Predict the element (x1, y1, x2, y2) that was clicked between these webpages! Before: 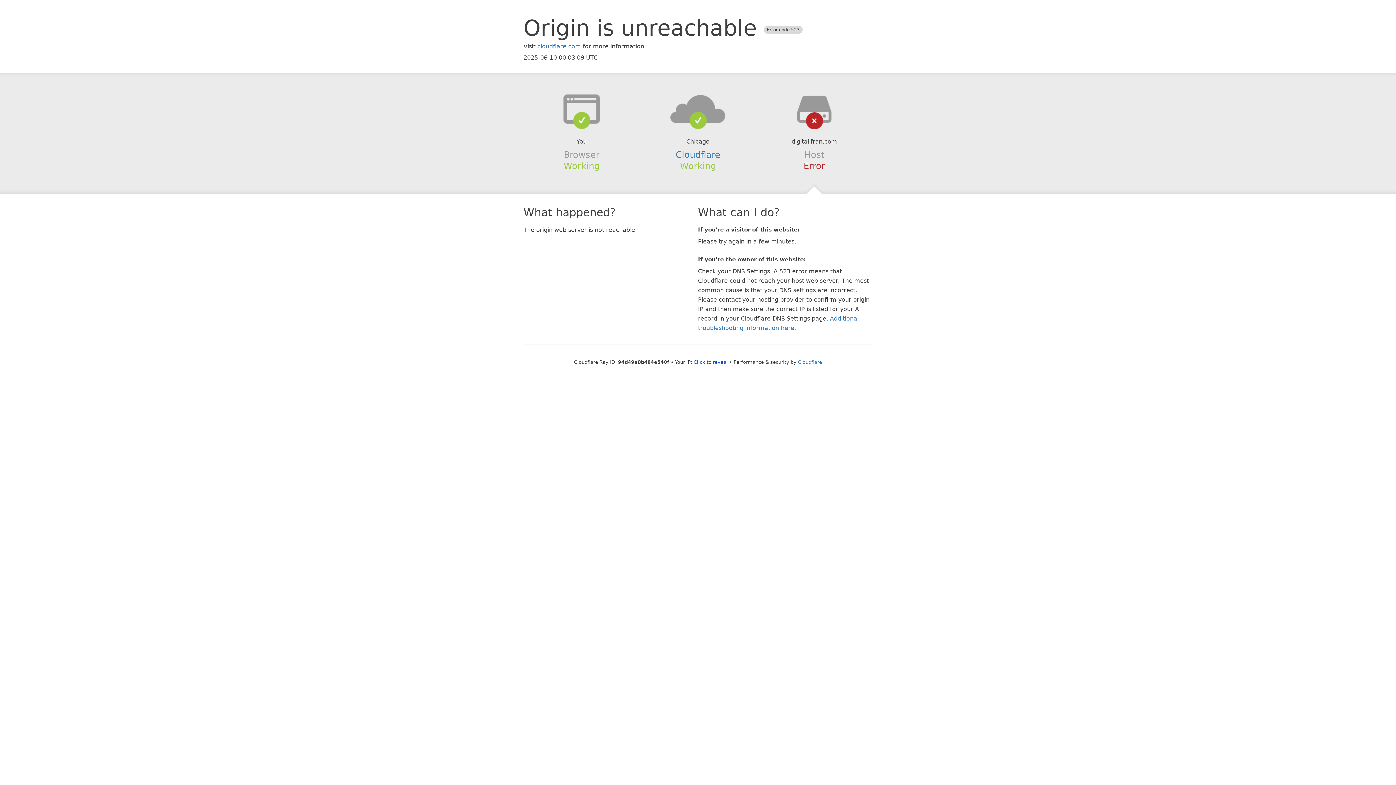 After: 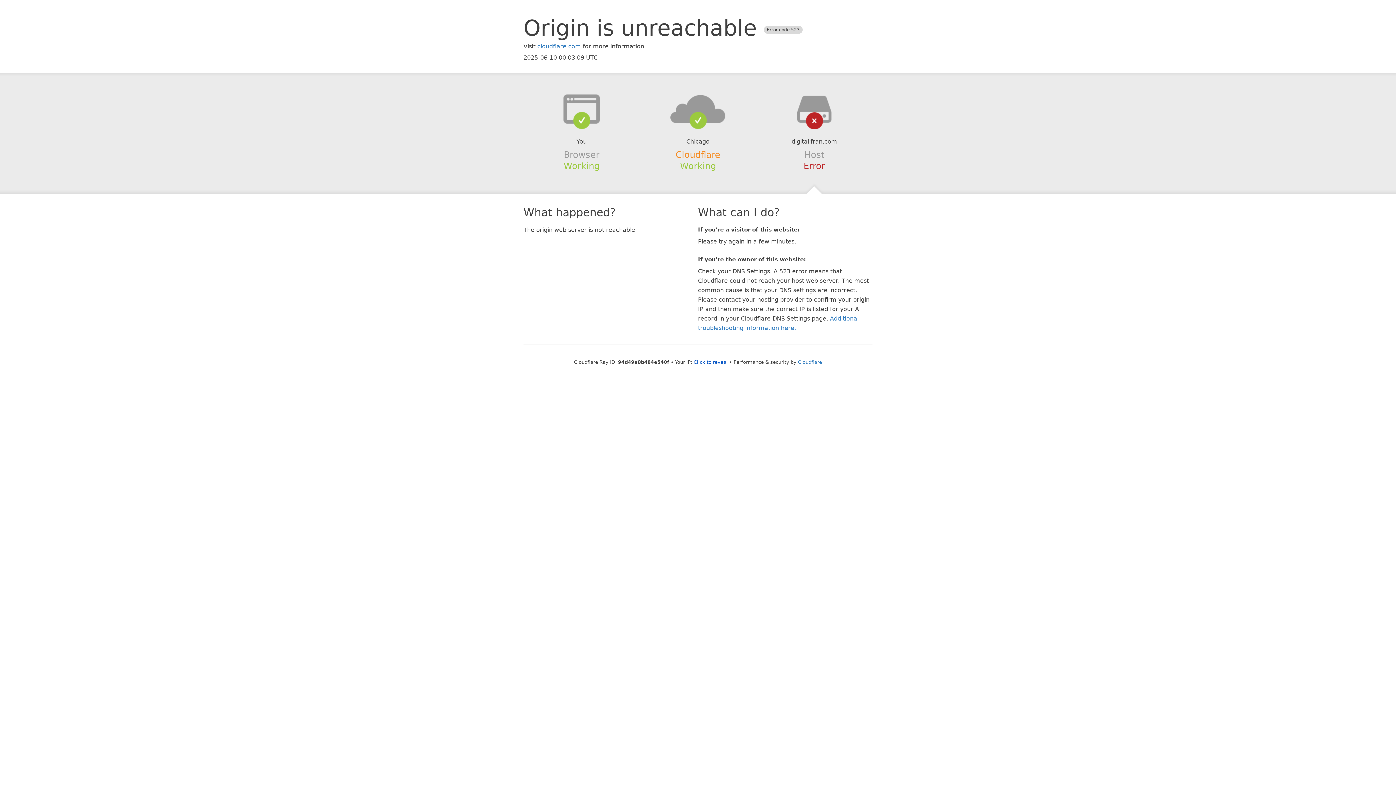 Action: bbox: (675, 149, 720, 159) label: Cloudflare